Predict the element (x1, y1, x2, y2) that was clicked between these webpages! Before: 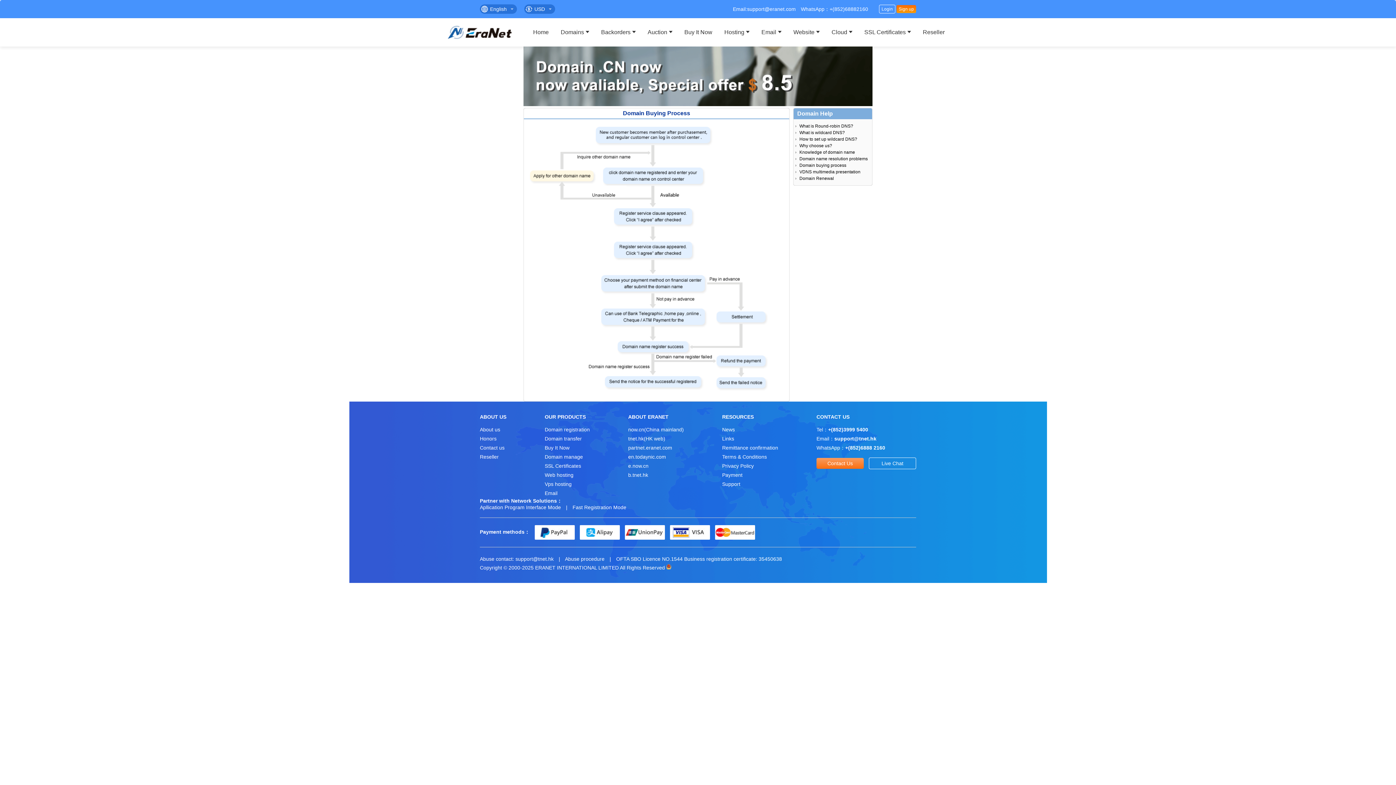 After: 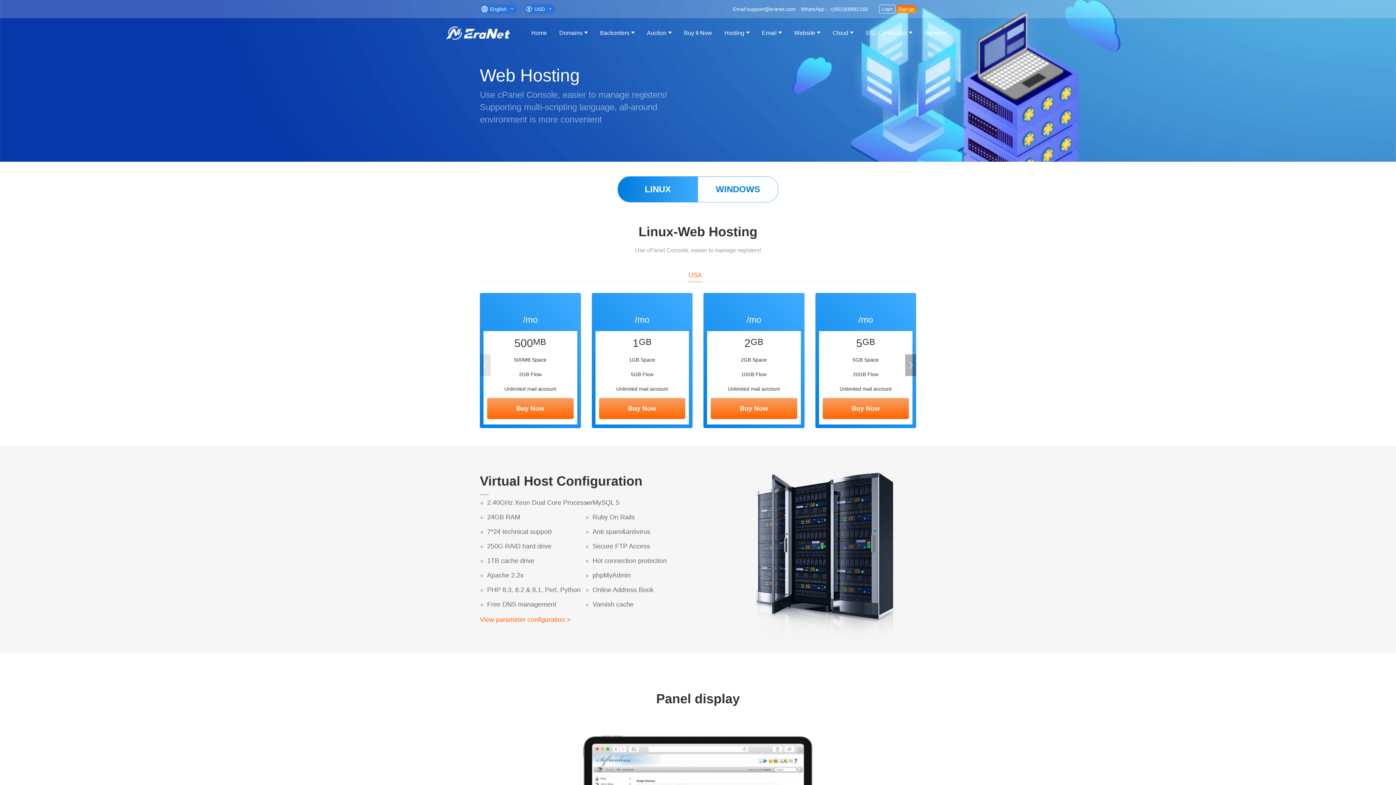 Action: label: Web hosting bbox: (544, 472, 573, 478)